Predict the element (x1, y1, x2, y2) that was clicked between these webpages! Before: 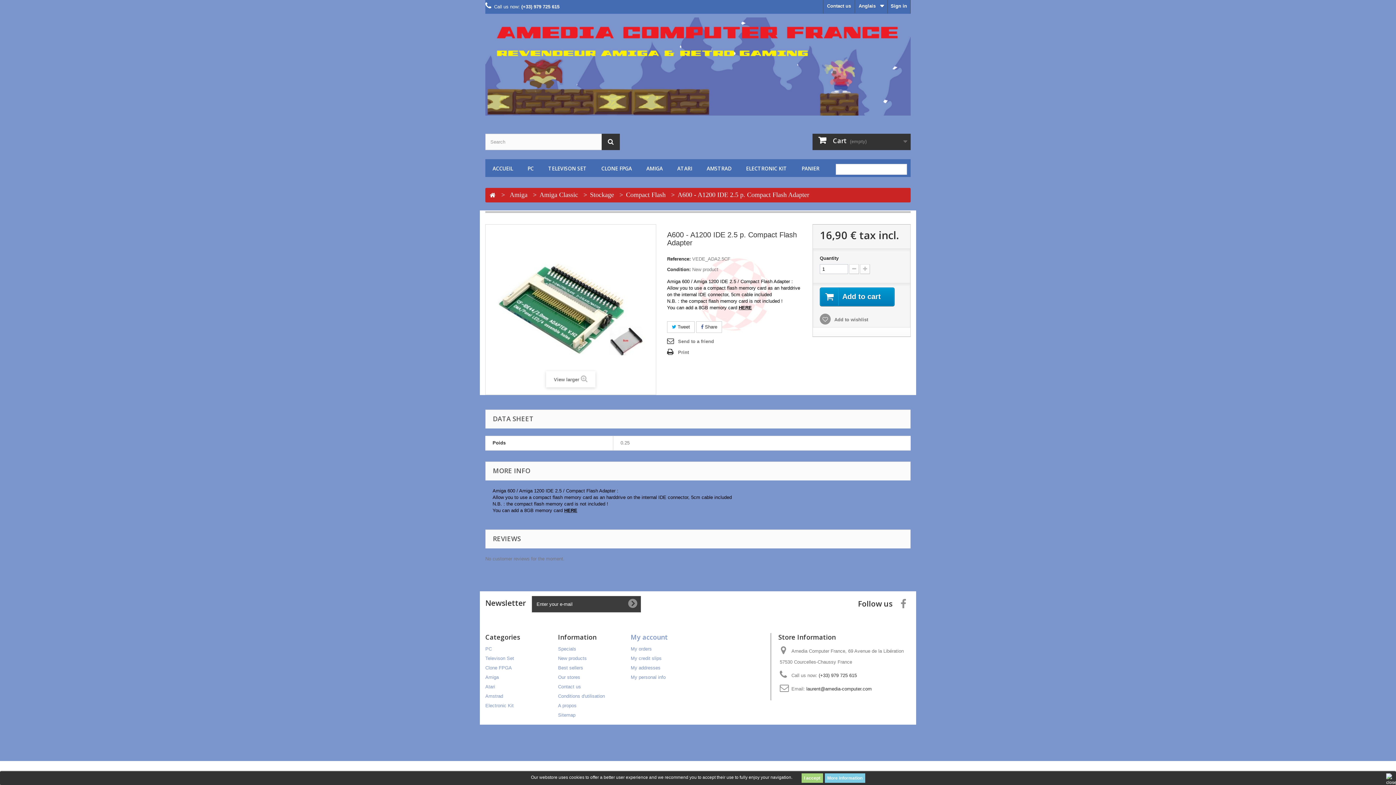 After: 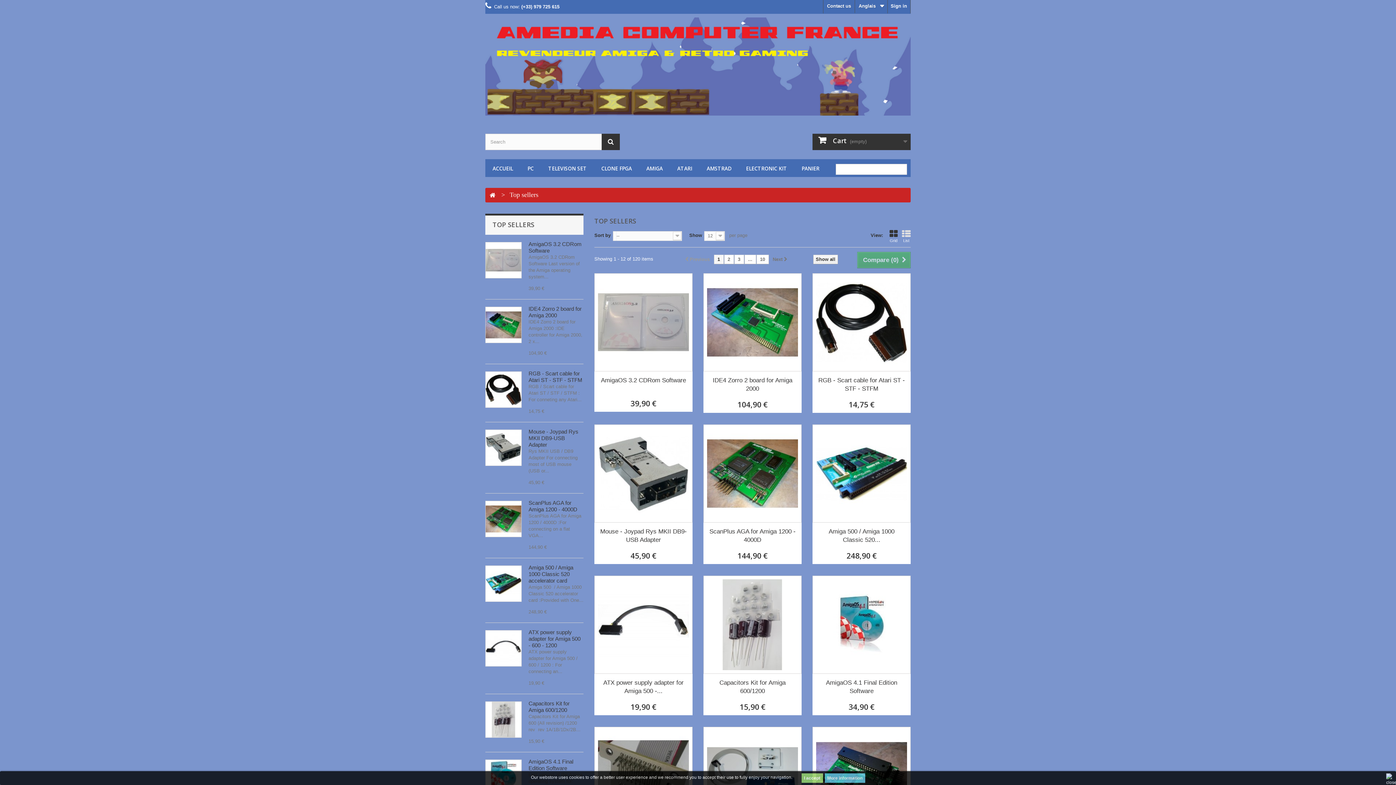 Action: bbox: (558, 665, 583, 670) label: Best sellers